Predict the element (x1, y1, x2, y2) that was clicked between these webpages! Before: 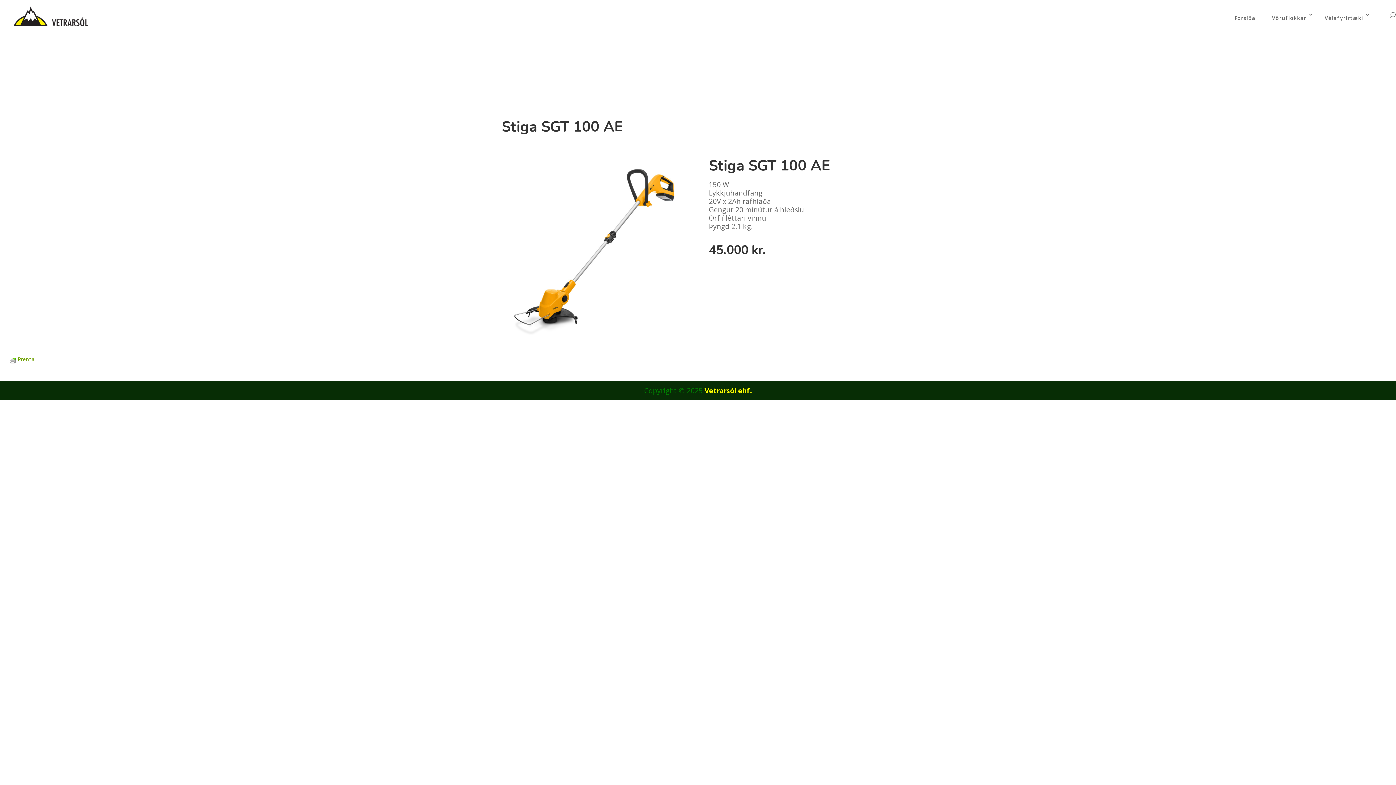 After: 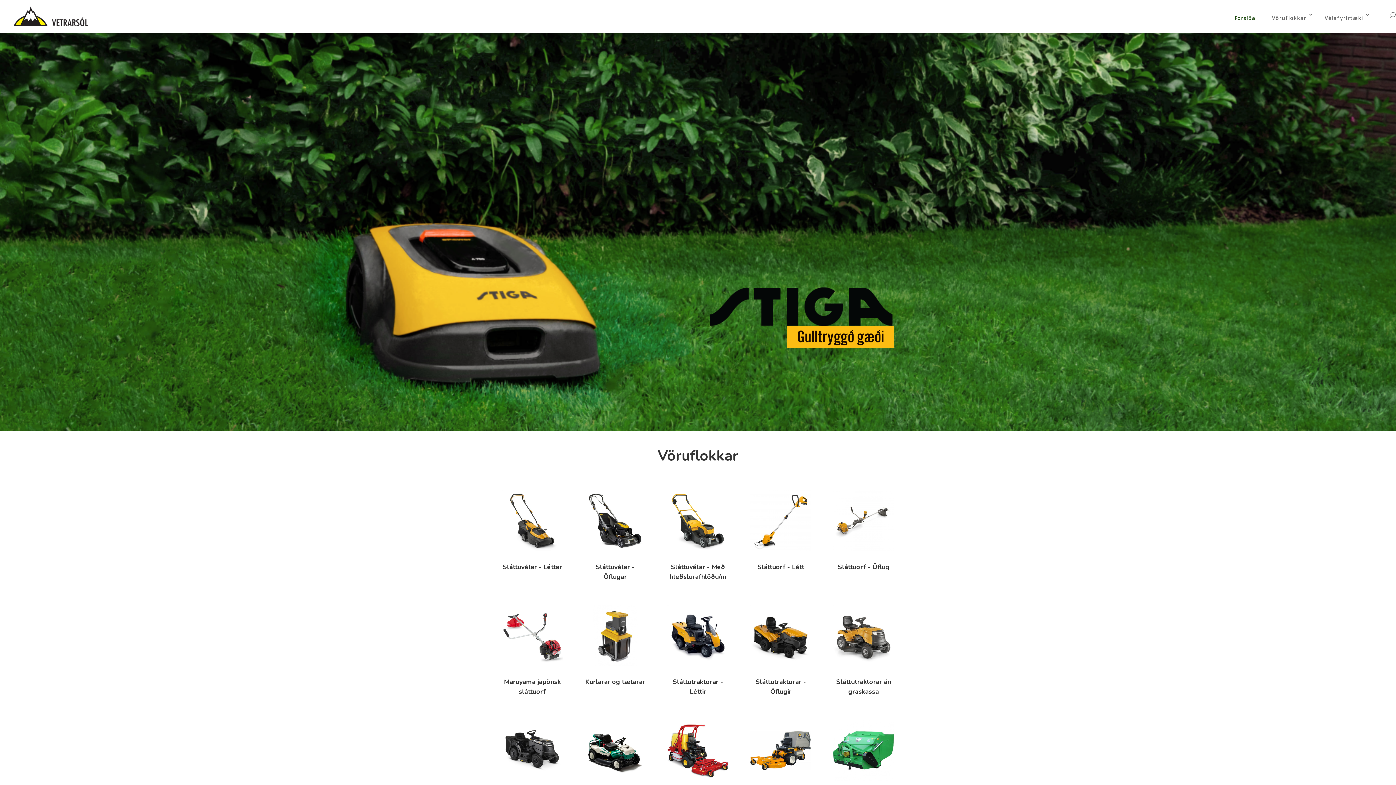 Action: bbox: (1229, 12, 1261, 32) label: Forsíða